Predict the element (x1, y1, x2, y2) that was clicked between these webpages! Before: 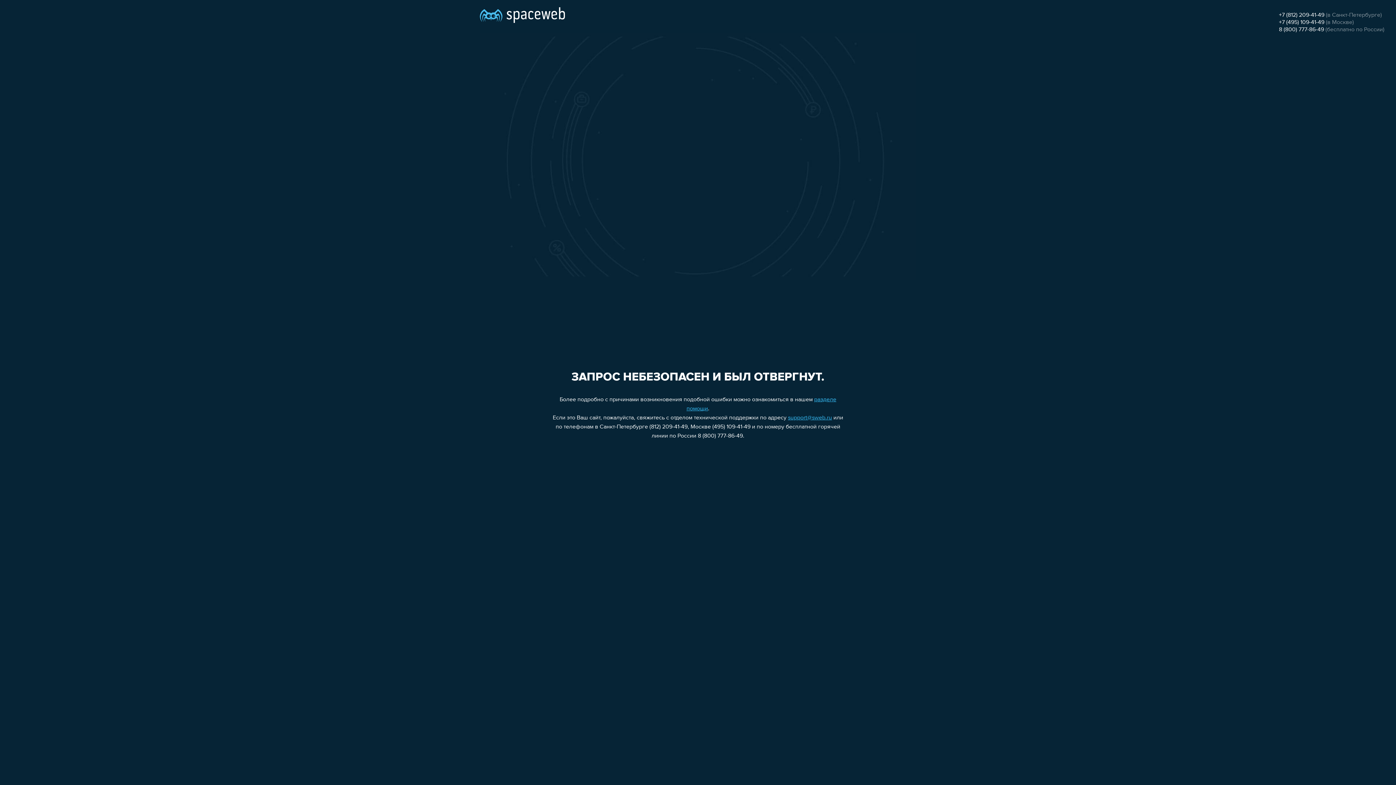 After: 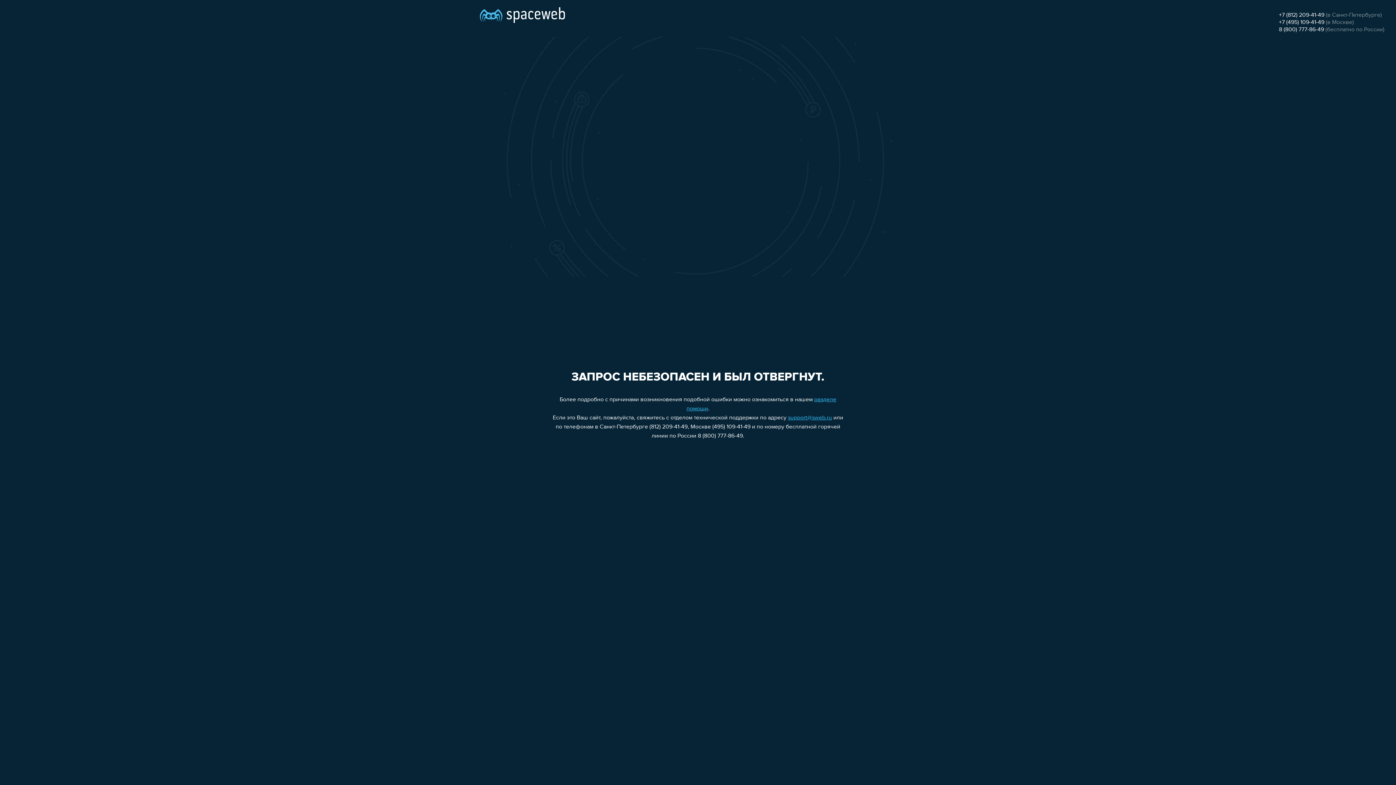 Action: bbox: (788, 415, 832, 421) label: support@sweb.ru